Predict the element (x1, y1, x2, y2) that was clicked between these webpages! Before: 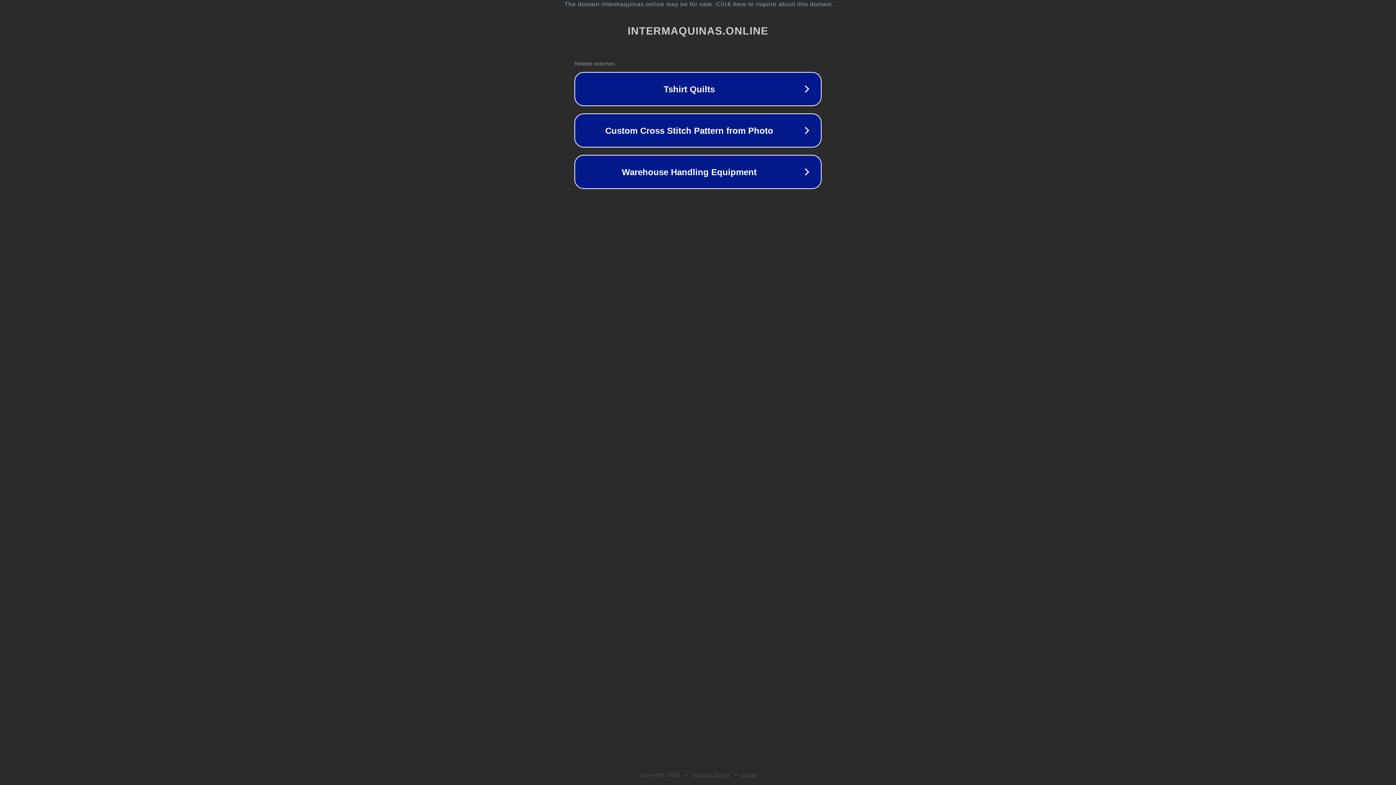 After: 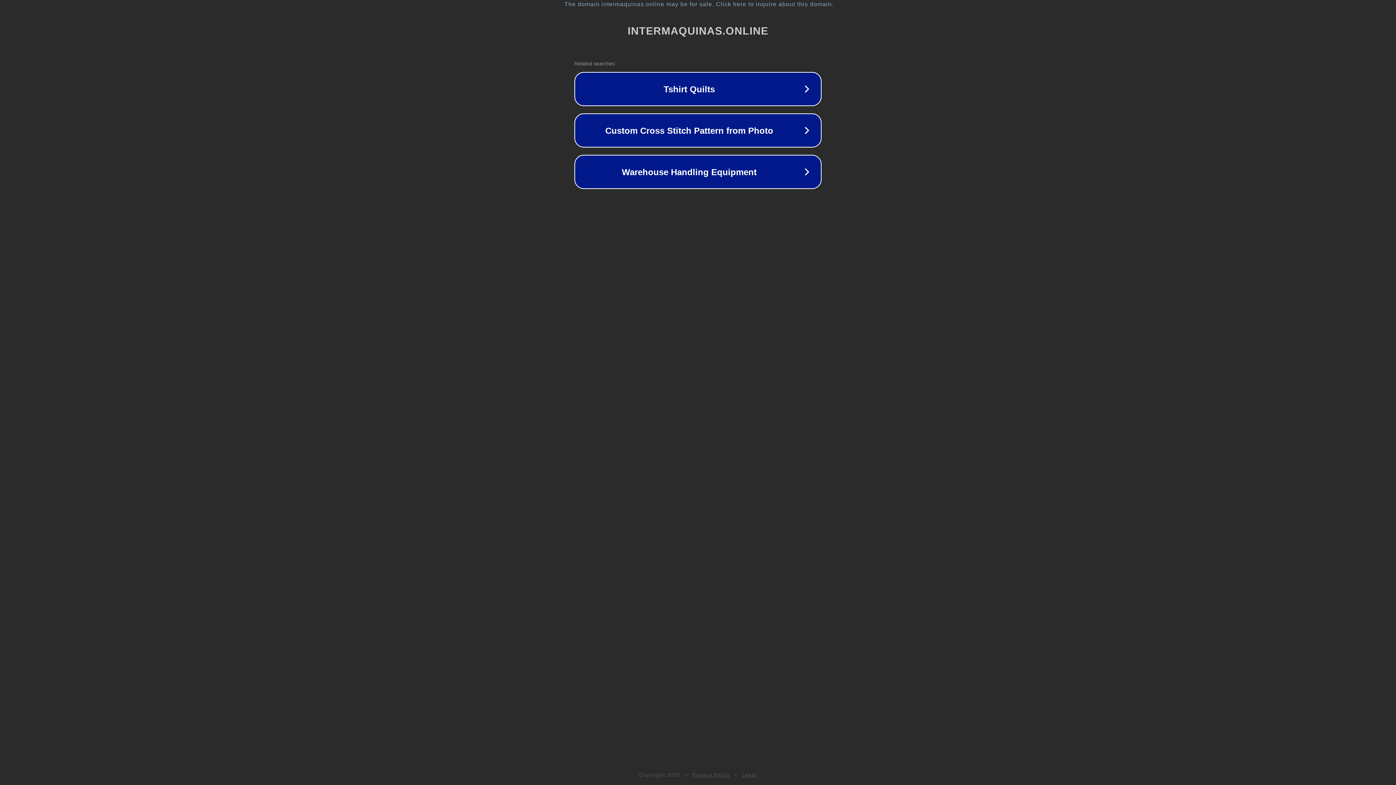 Action: bbox: (742, 772, 757, 778) label: Legal